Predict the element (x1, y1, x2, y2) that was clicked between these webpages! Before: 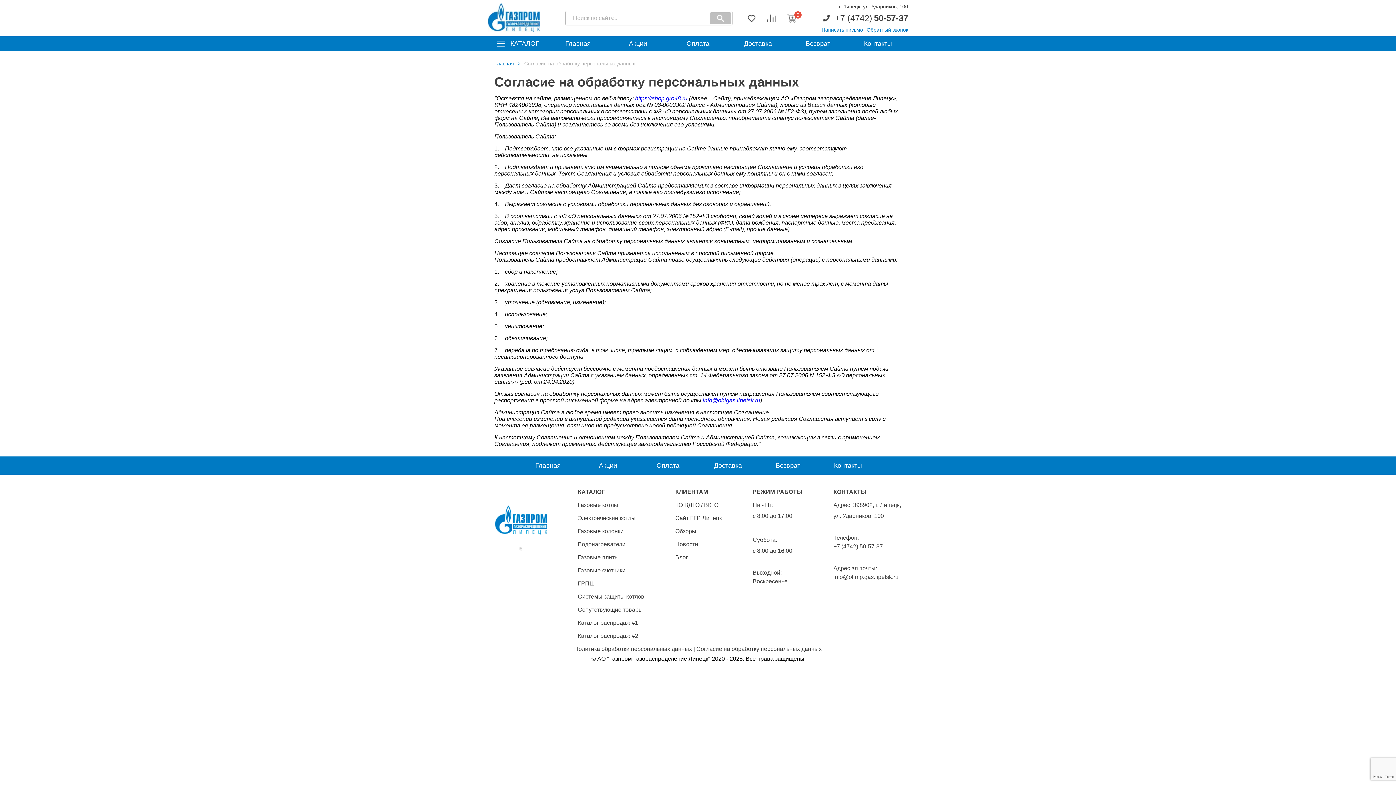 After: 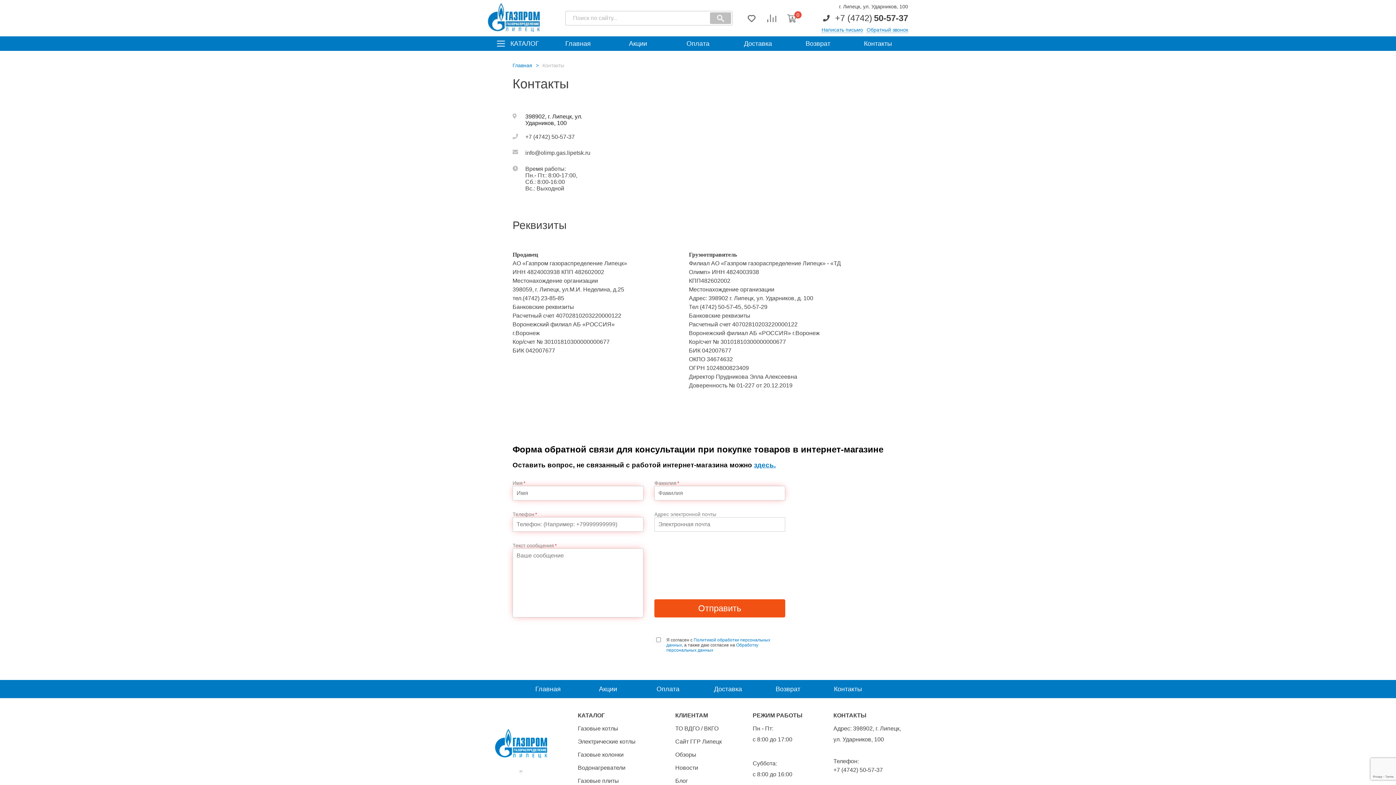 Action: bbox: (818, 456, 878, 474) label: Контакты